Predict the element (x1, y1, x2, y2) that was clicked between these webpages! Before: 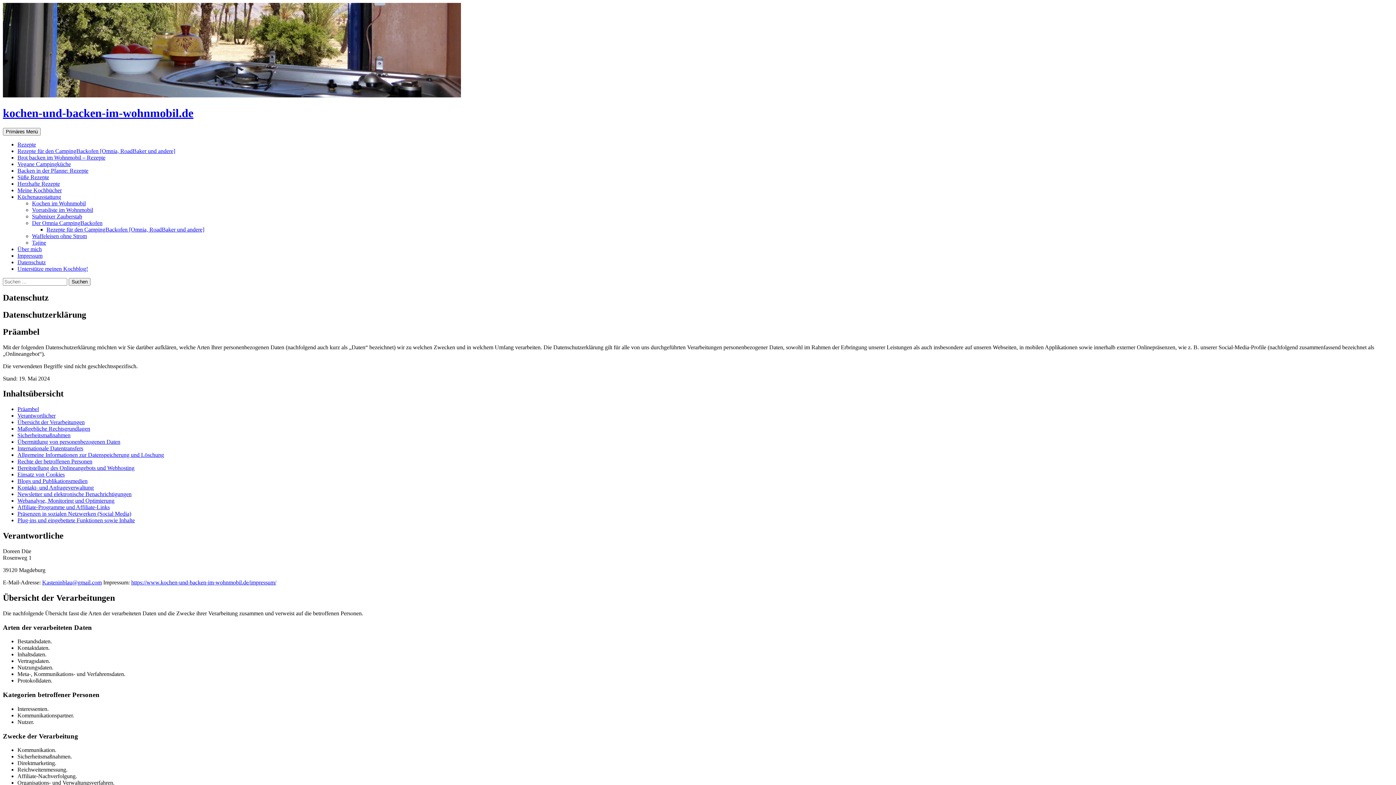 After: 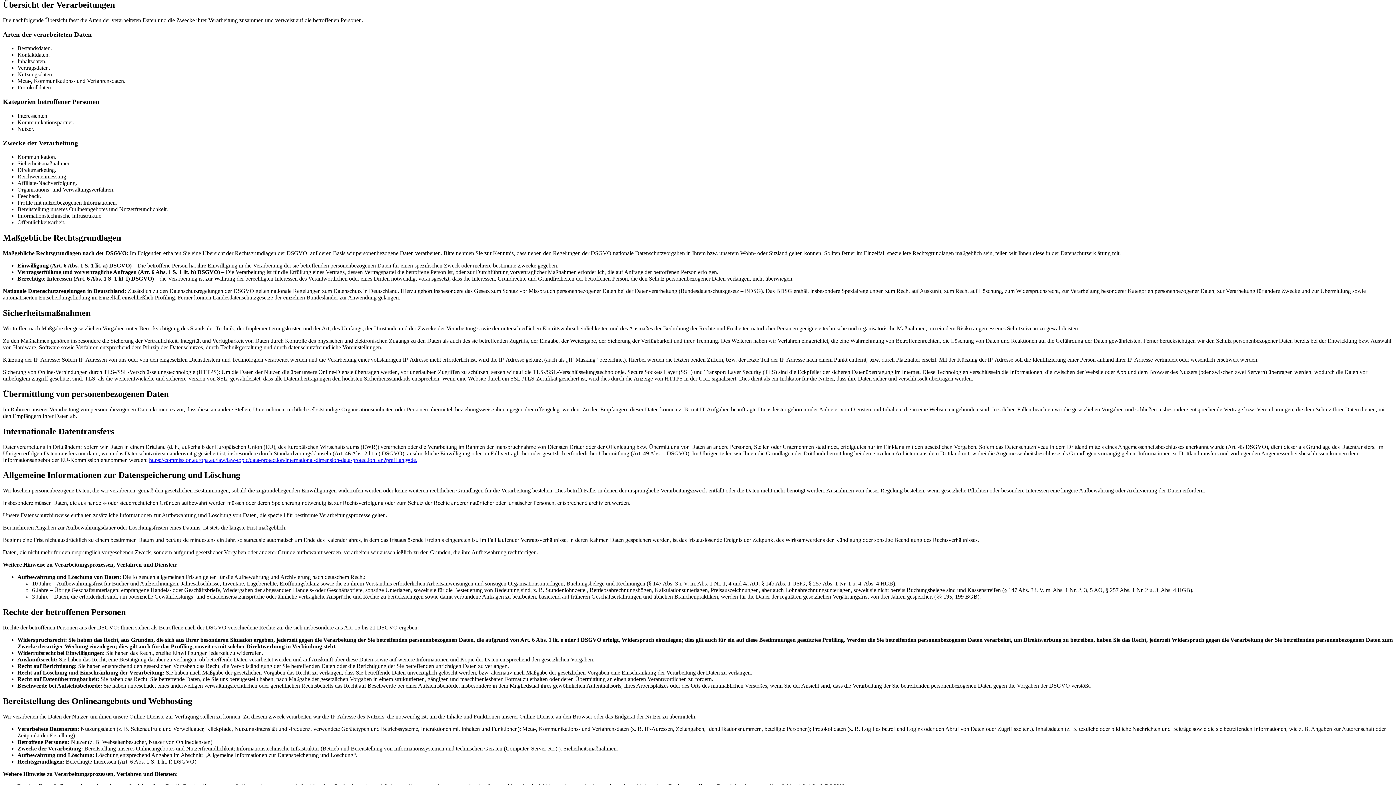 Action: bbox: (17, 419, 84, 425) label: Übersicht der Verarbeitungen